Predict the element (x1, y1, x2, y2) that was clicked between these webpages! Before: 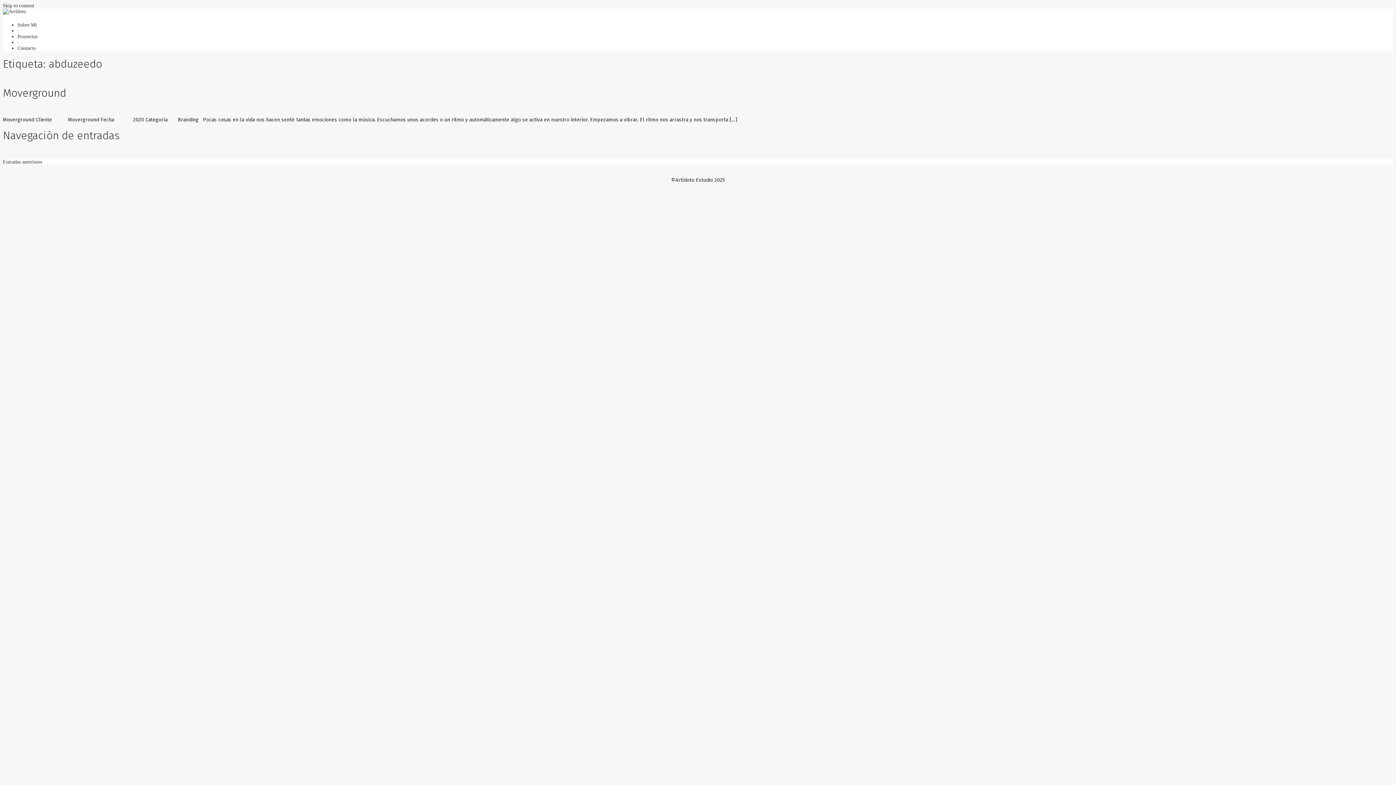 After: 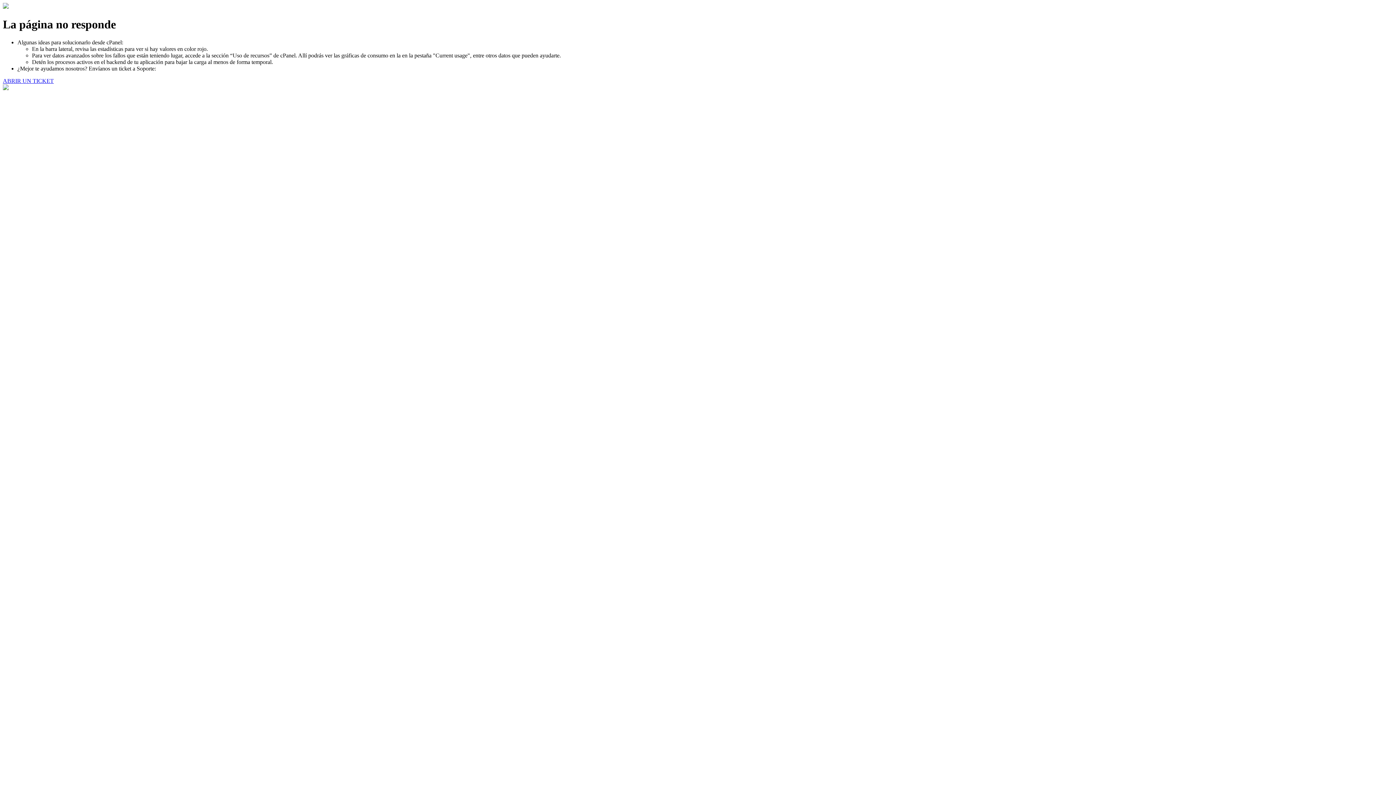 Action: label: Moverground bbox: (2, 86, 66, 99)